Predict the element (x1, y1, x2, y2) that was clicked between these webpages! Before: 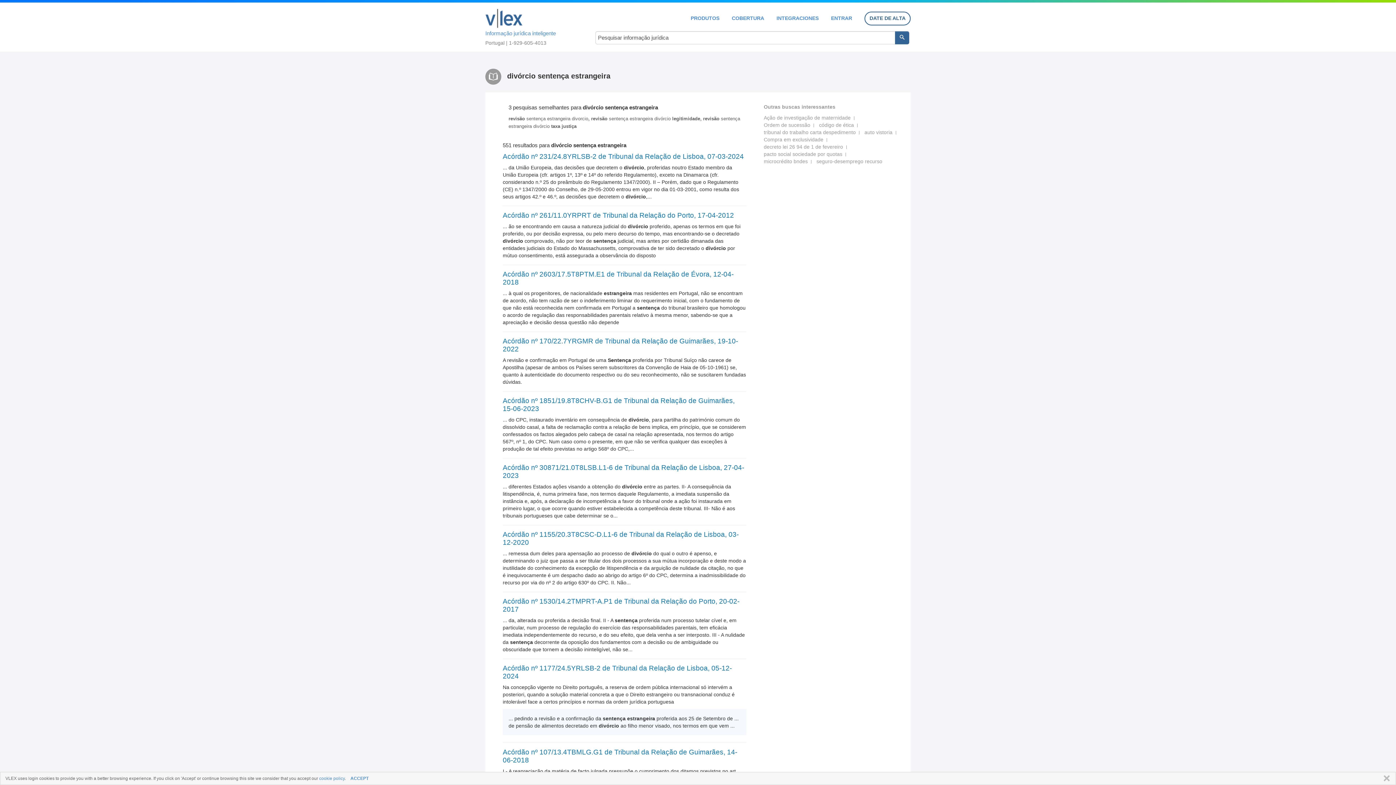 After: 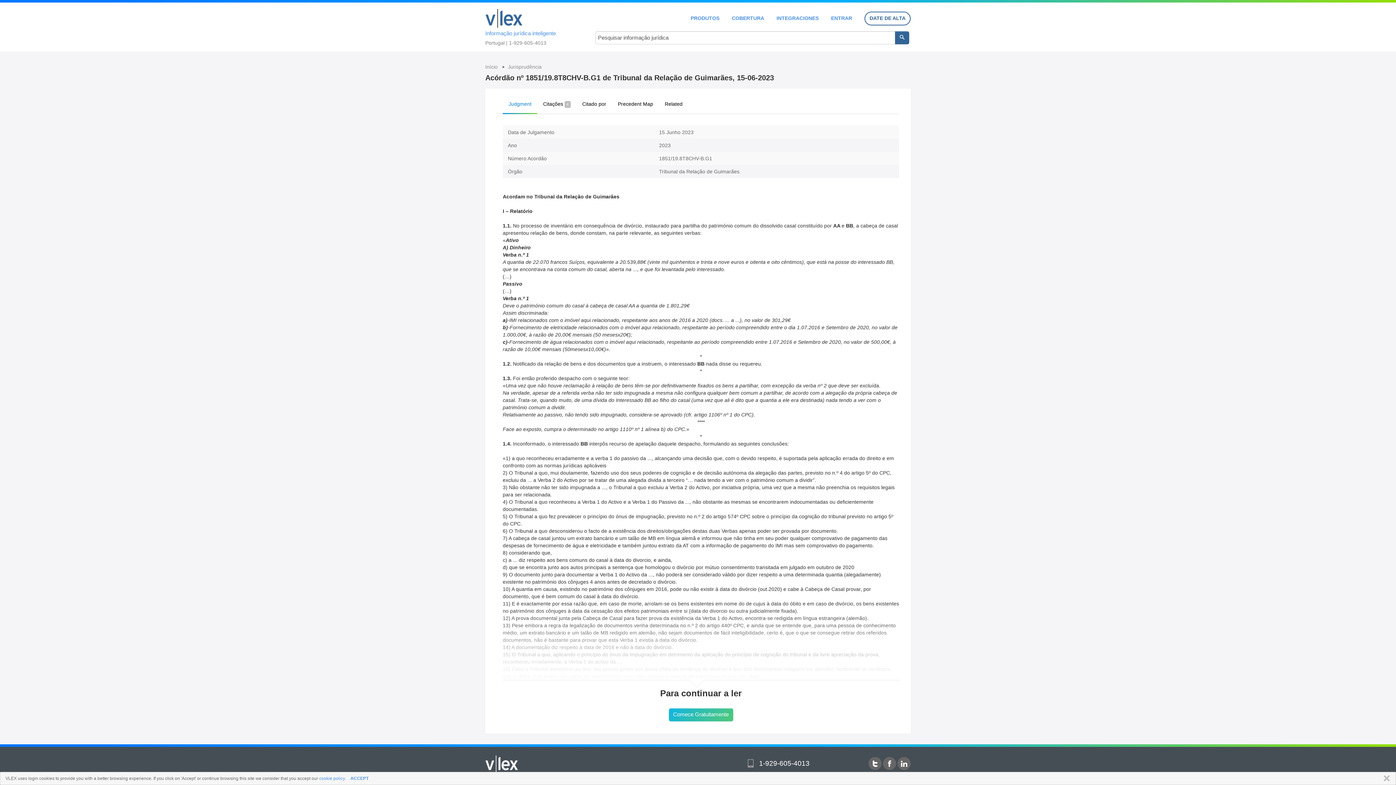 Action: label: Acórdão nº 1851/19.8T8CHV-B.G1 de Tribunal da Relação de Guimarães, 15-06-2023 bbox: (502, 397, 746, 413)